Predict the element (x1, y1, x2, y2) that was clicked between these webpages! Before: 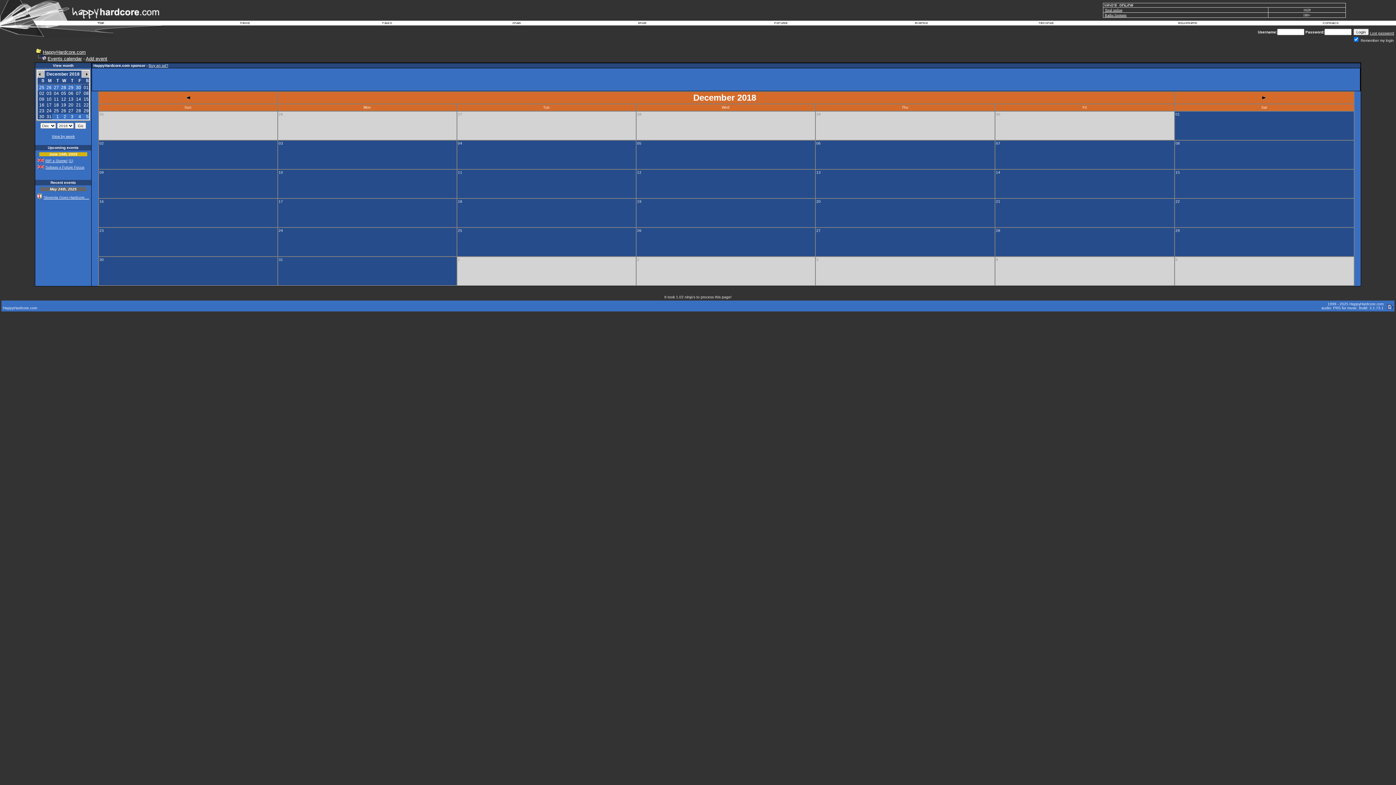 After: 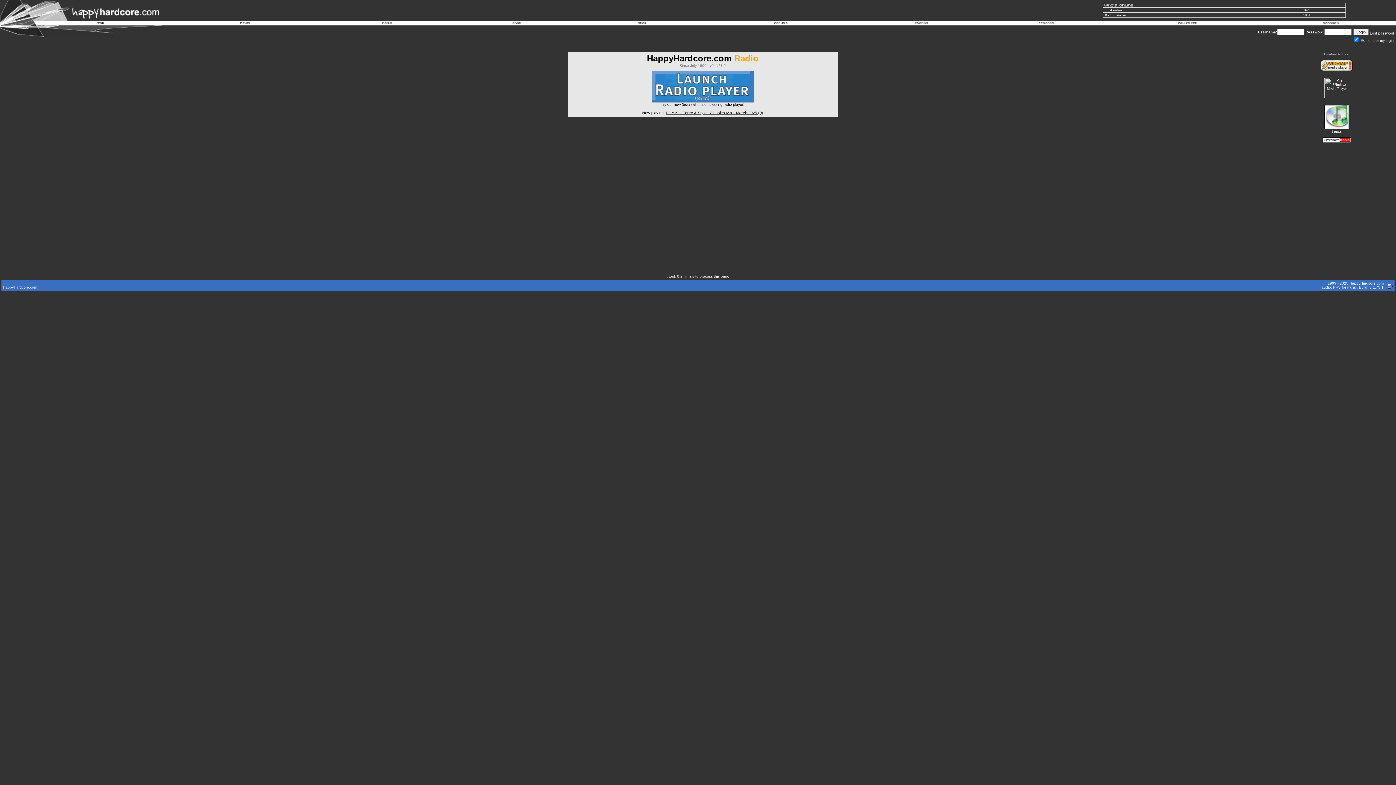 Action: bbox: (1105, 13, 1126, 17) label: Radio listeners